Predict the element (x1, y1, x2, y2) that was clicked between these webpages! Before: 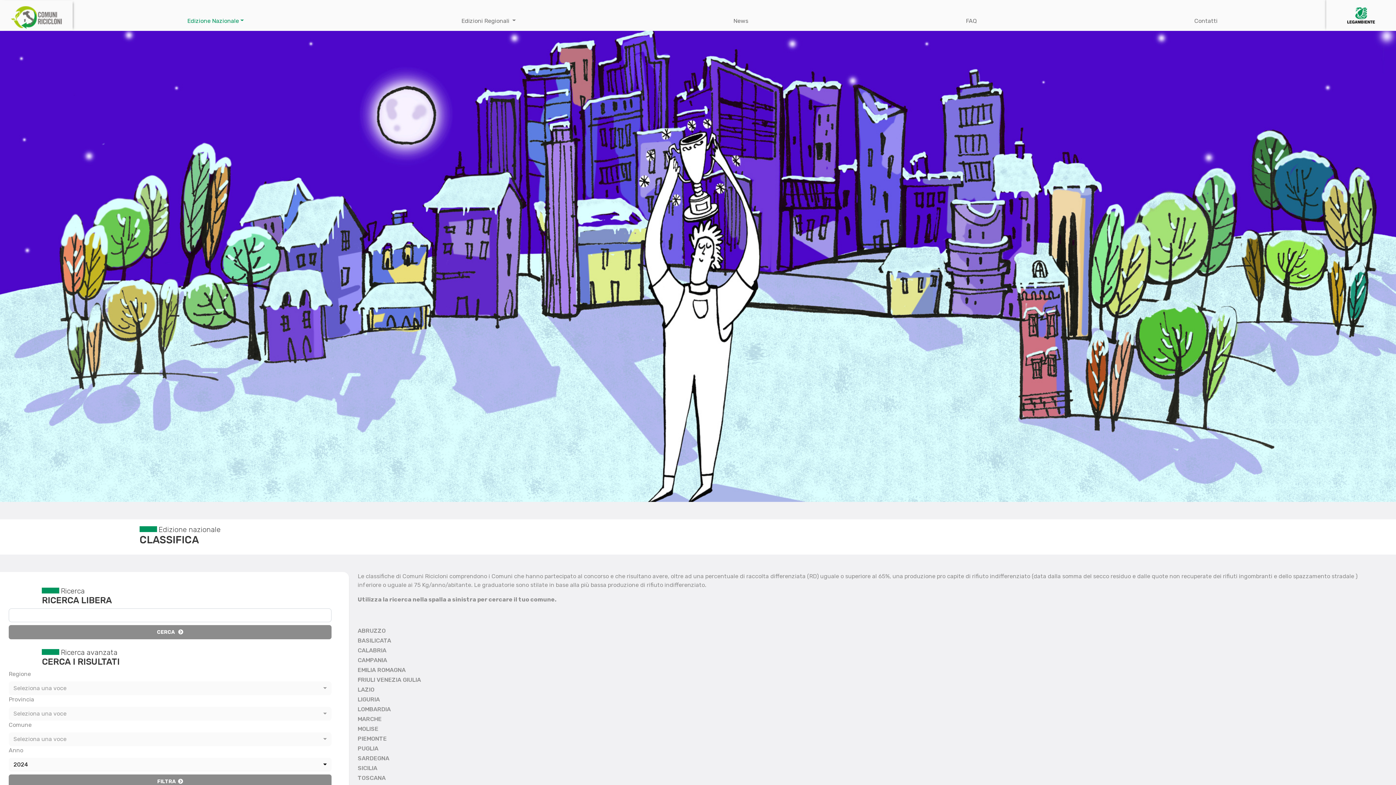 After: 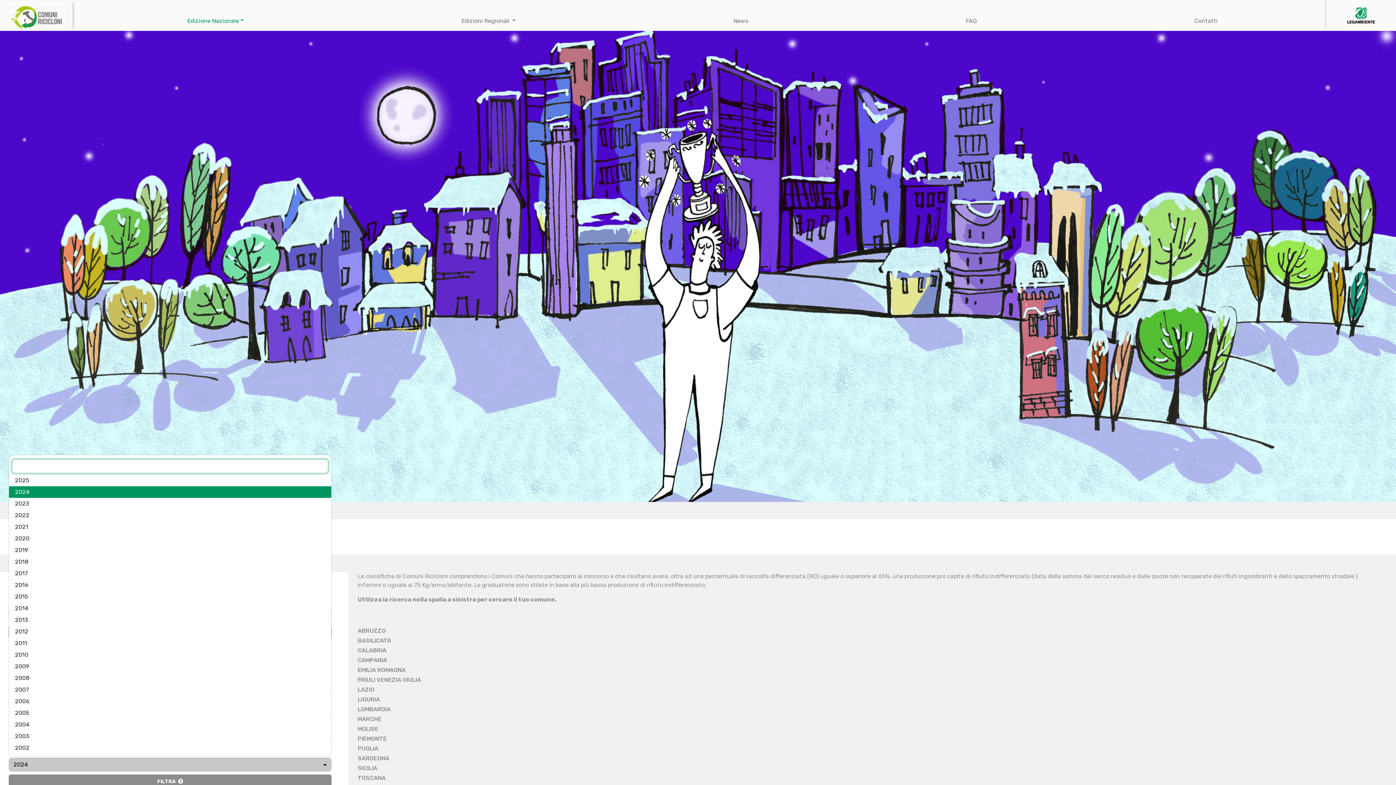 Action: label: 2024 bbox: (8, 758, 331, 772)